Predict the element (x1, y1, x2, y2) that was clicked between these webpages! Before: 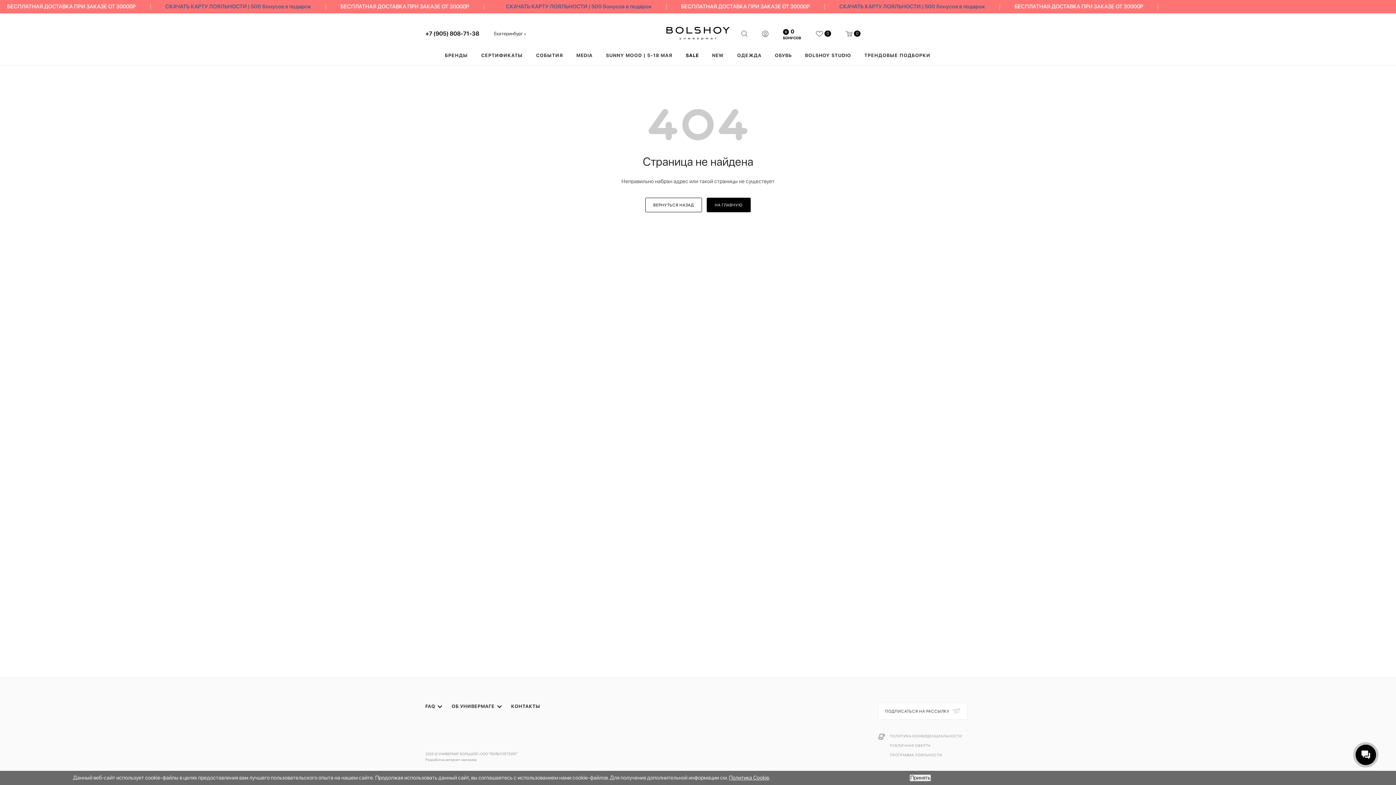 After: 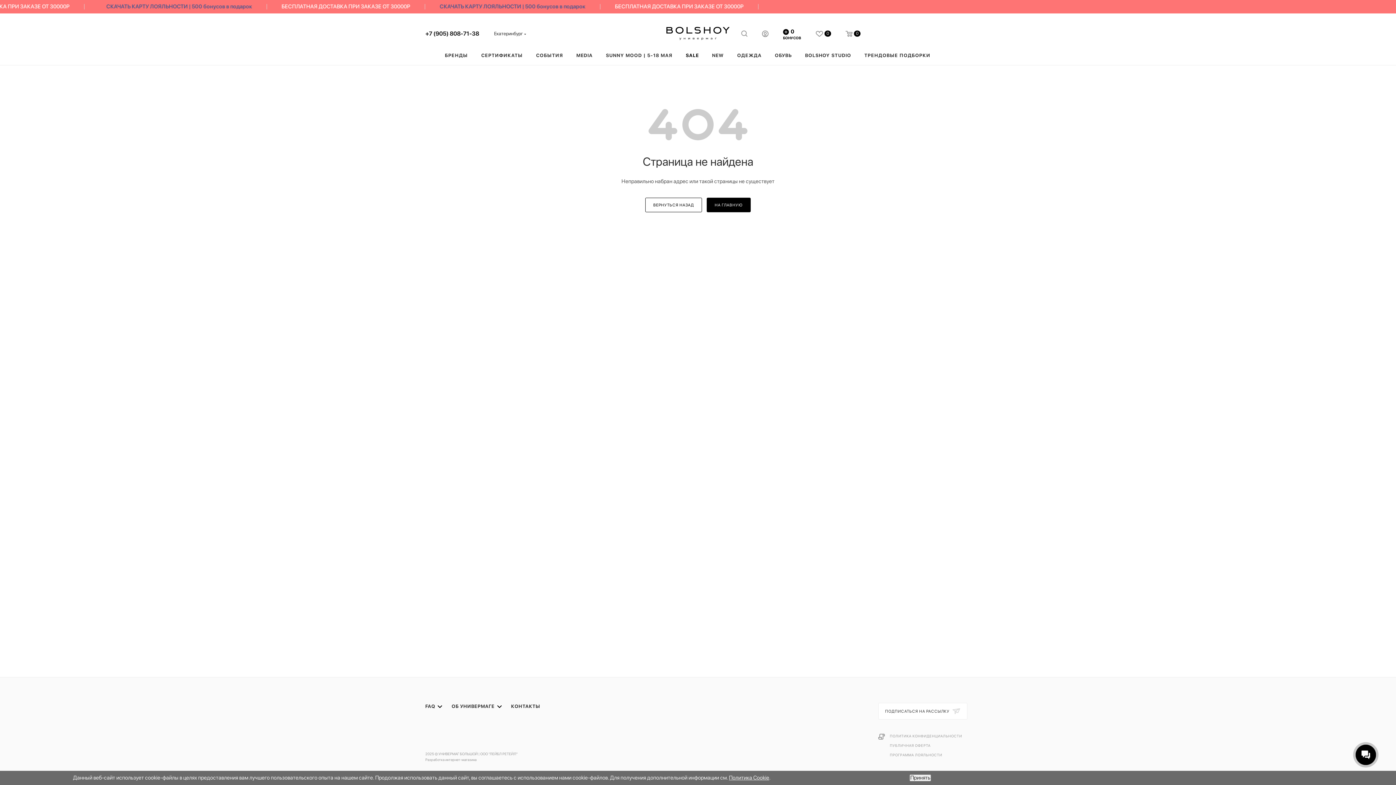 Action: label: Политика Cookie bbox: (729, 774, 769, 781)